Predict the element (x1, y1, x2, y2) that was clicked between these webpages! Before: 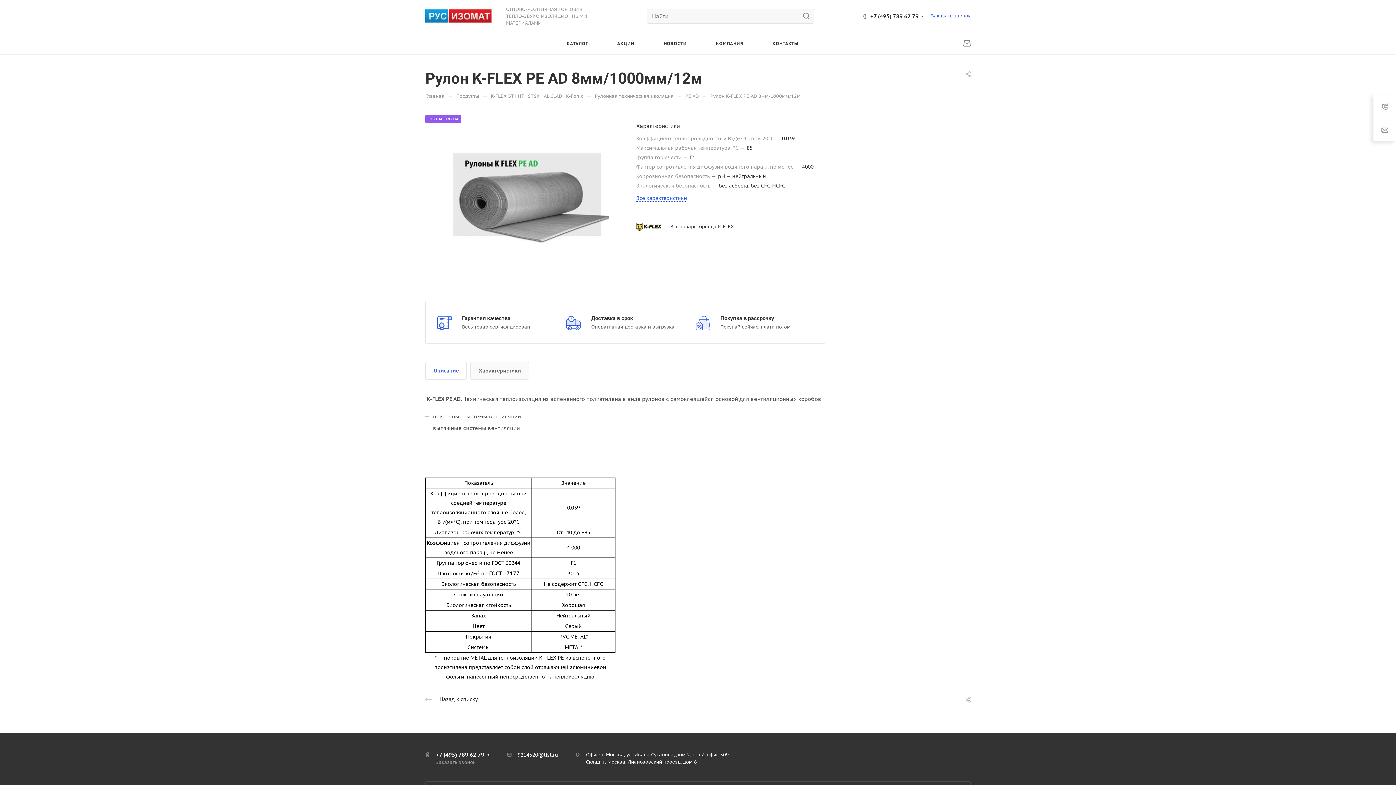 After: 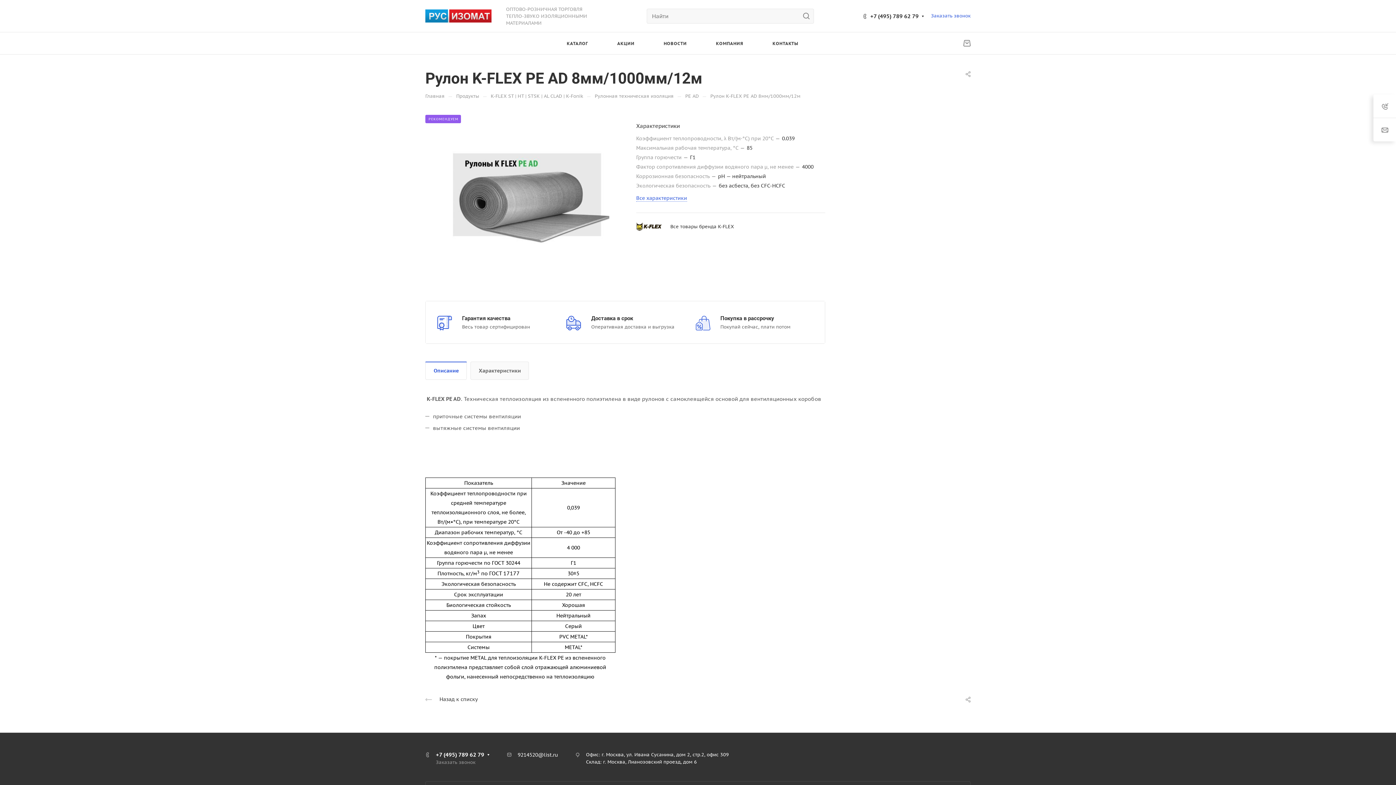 Action: bbox: (425, 362, 466, 379) label: Описание